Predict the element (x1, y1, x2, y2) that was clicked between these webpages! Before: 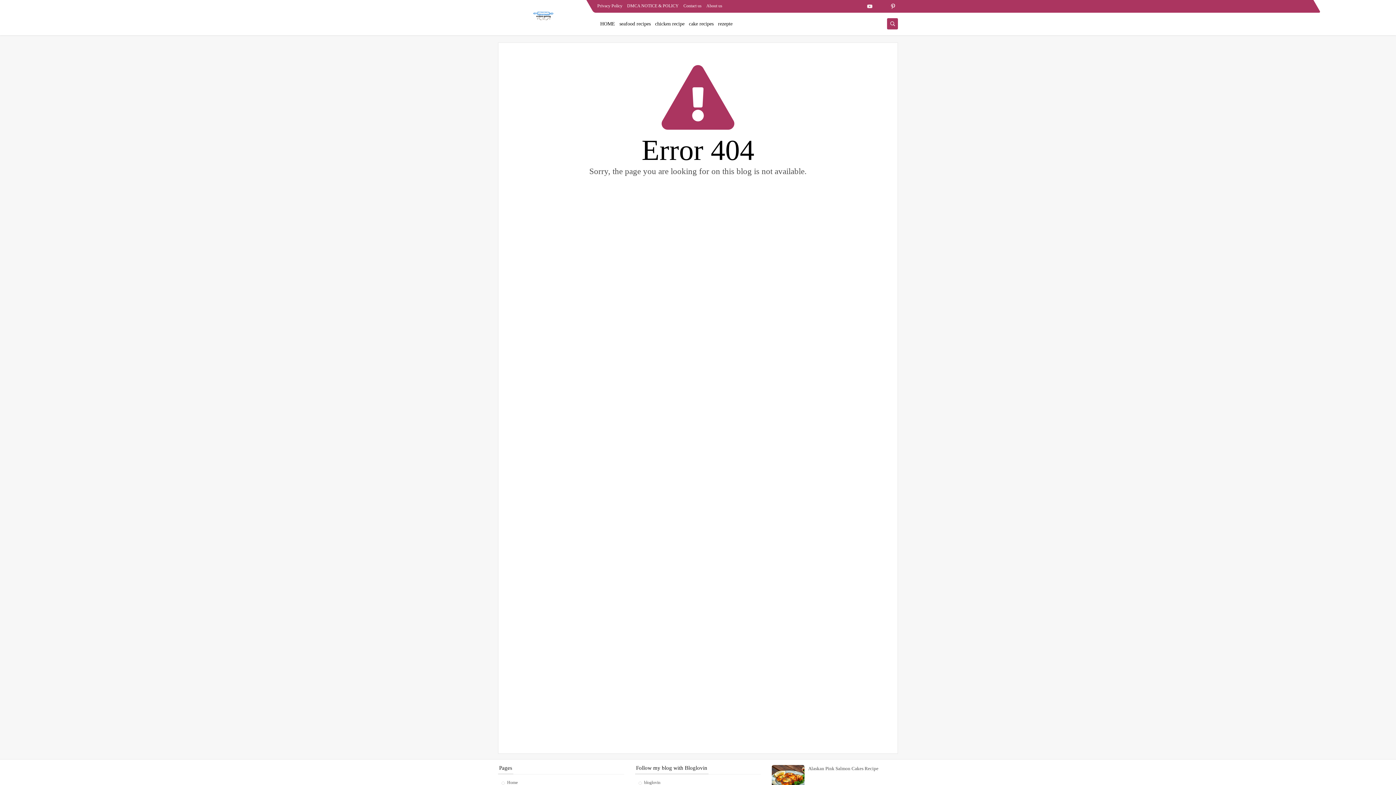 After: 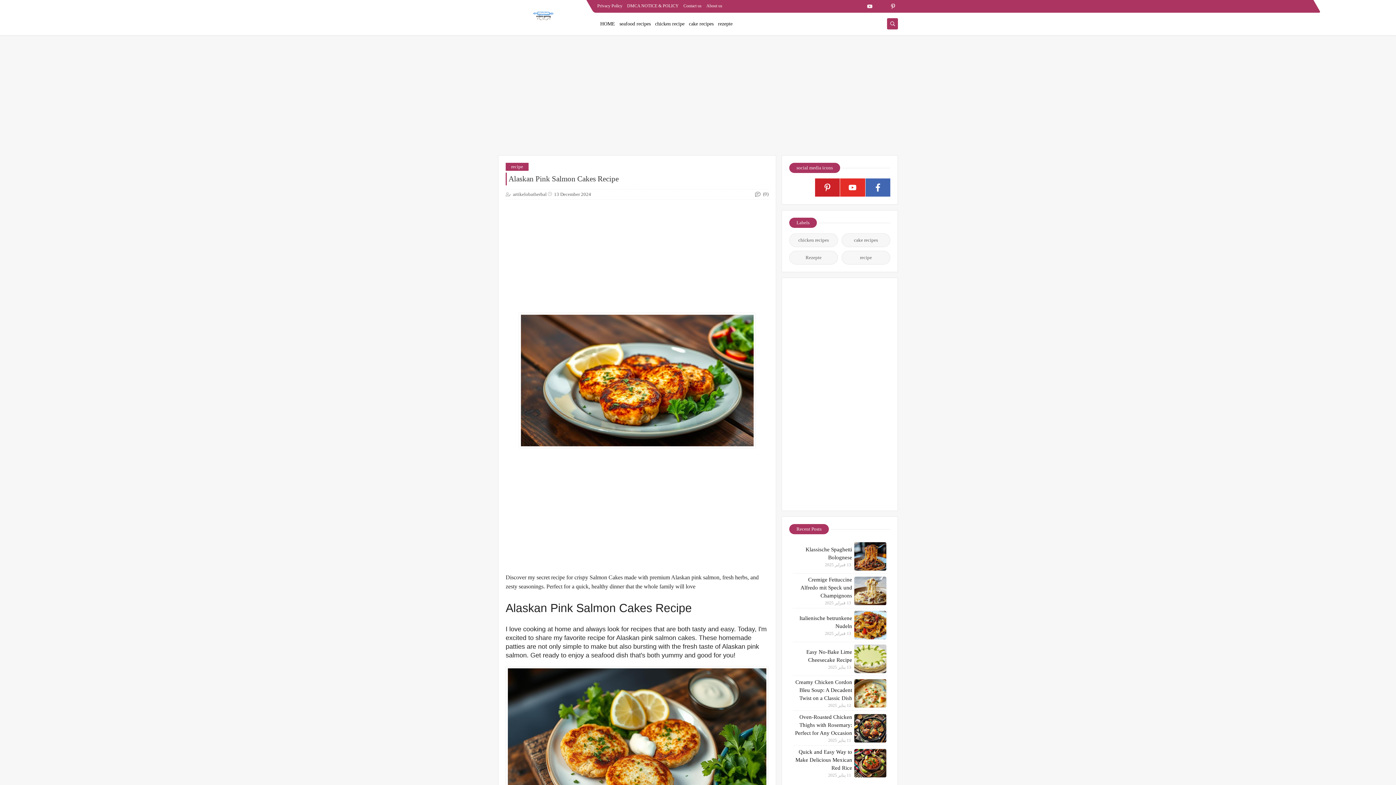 Action: bbox: (808, 766, 878, 771) label: Alaskan Pink Salmon Cakes Recipe